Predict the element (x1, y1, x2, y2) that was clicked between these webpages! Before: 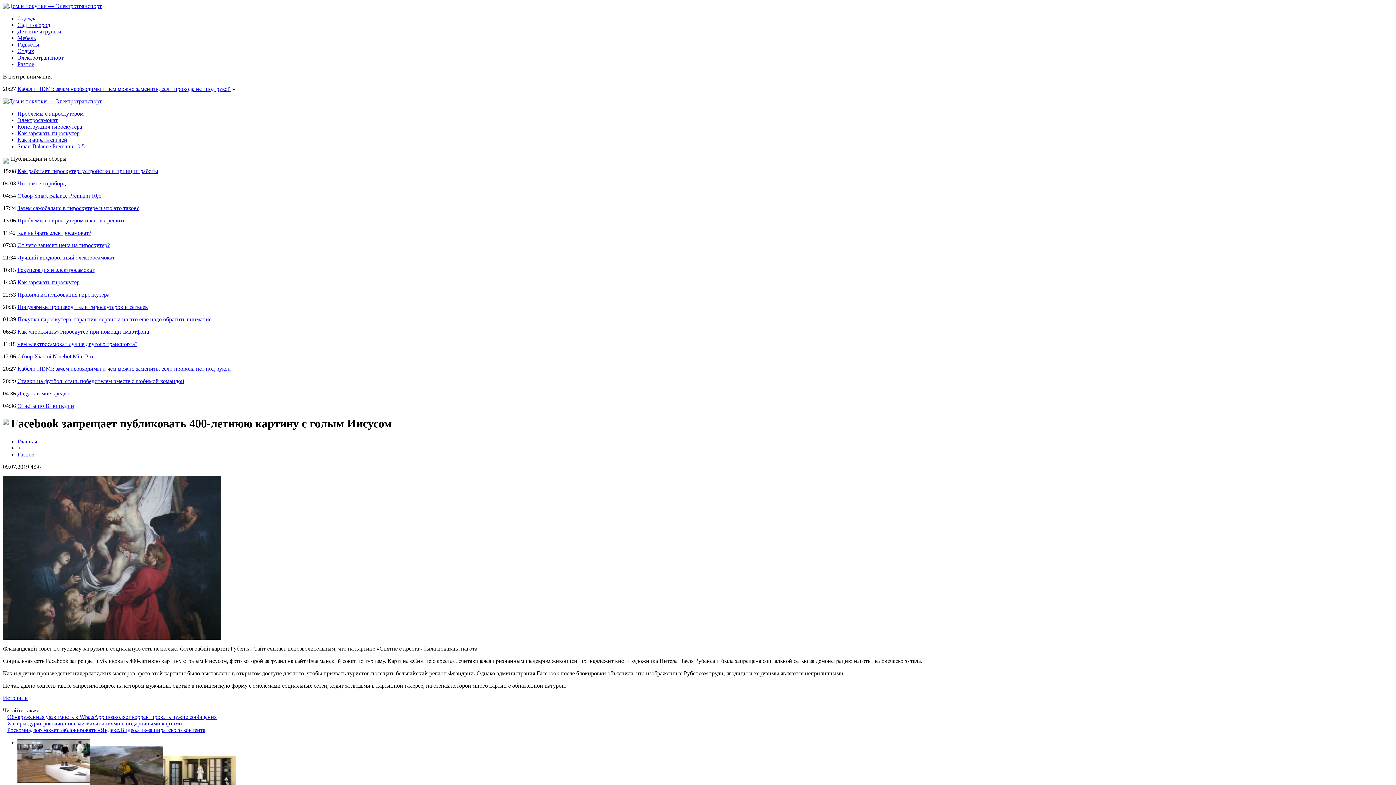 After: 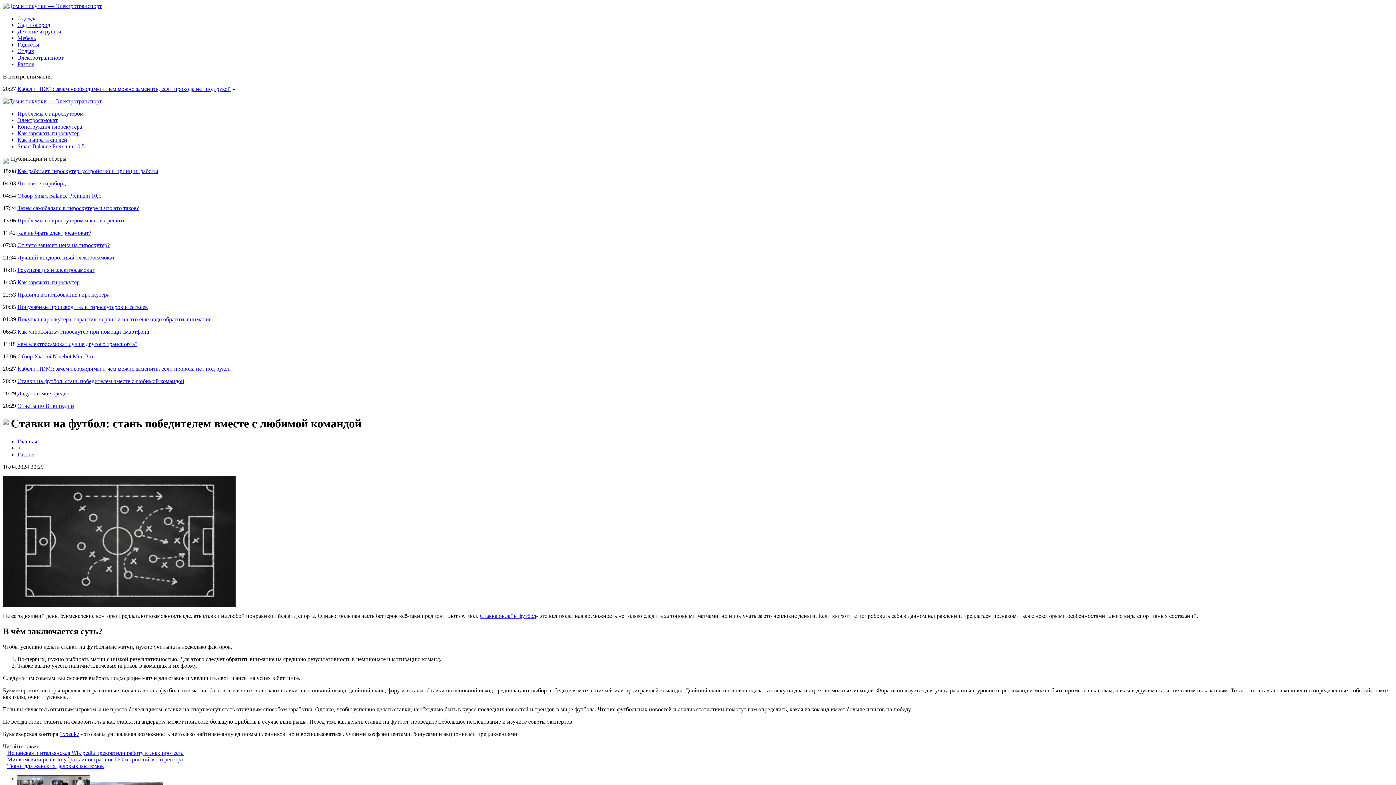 Action: bbox: (17, 378, 184, 384) label: Ставки на футбол: стань победителем вместе с любимой командой